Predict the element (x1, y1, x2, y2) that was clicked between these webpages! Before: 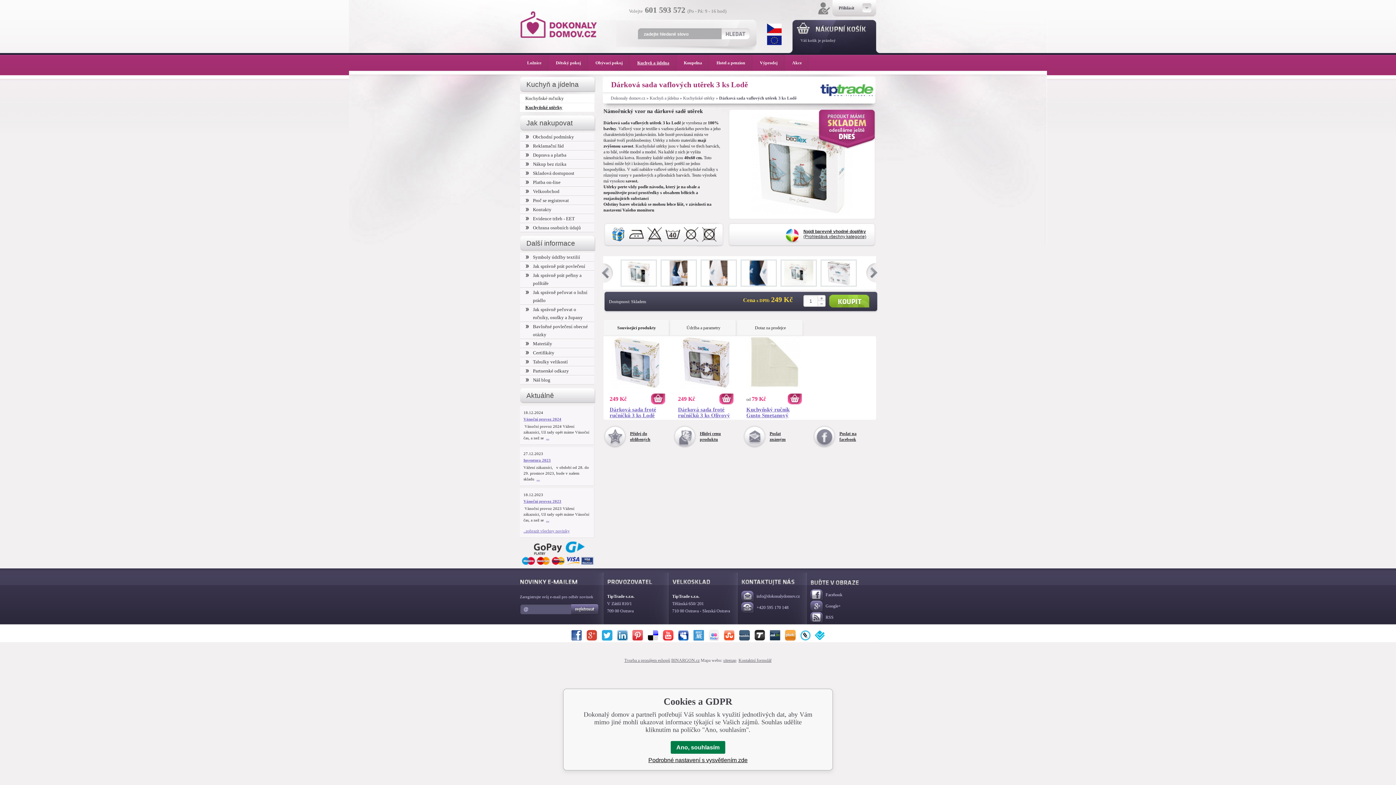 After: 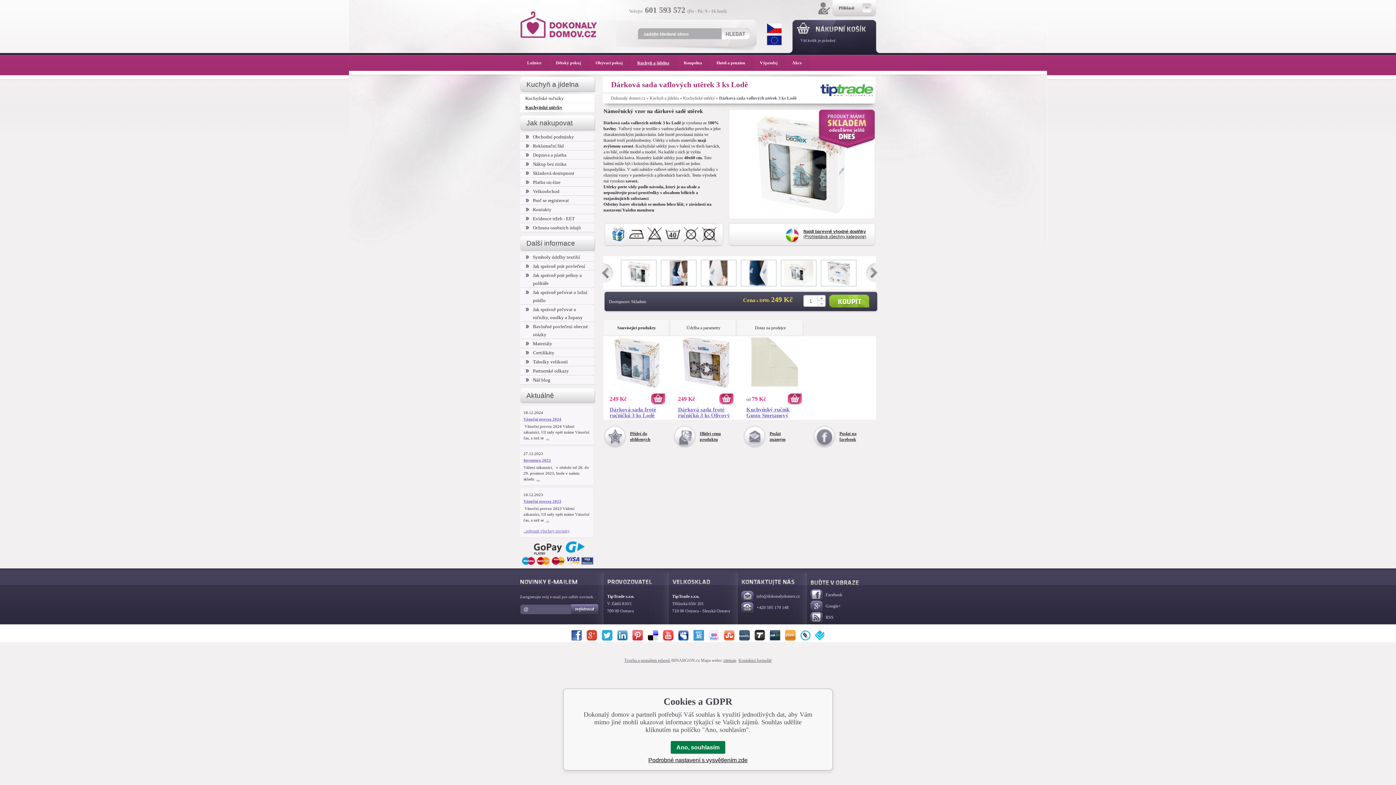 Action: label: BINARGON.cz bbox: (671, 658, 699, 663)